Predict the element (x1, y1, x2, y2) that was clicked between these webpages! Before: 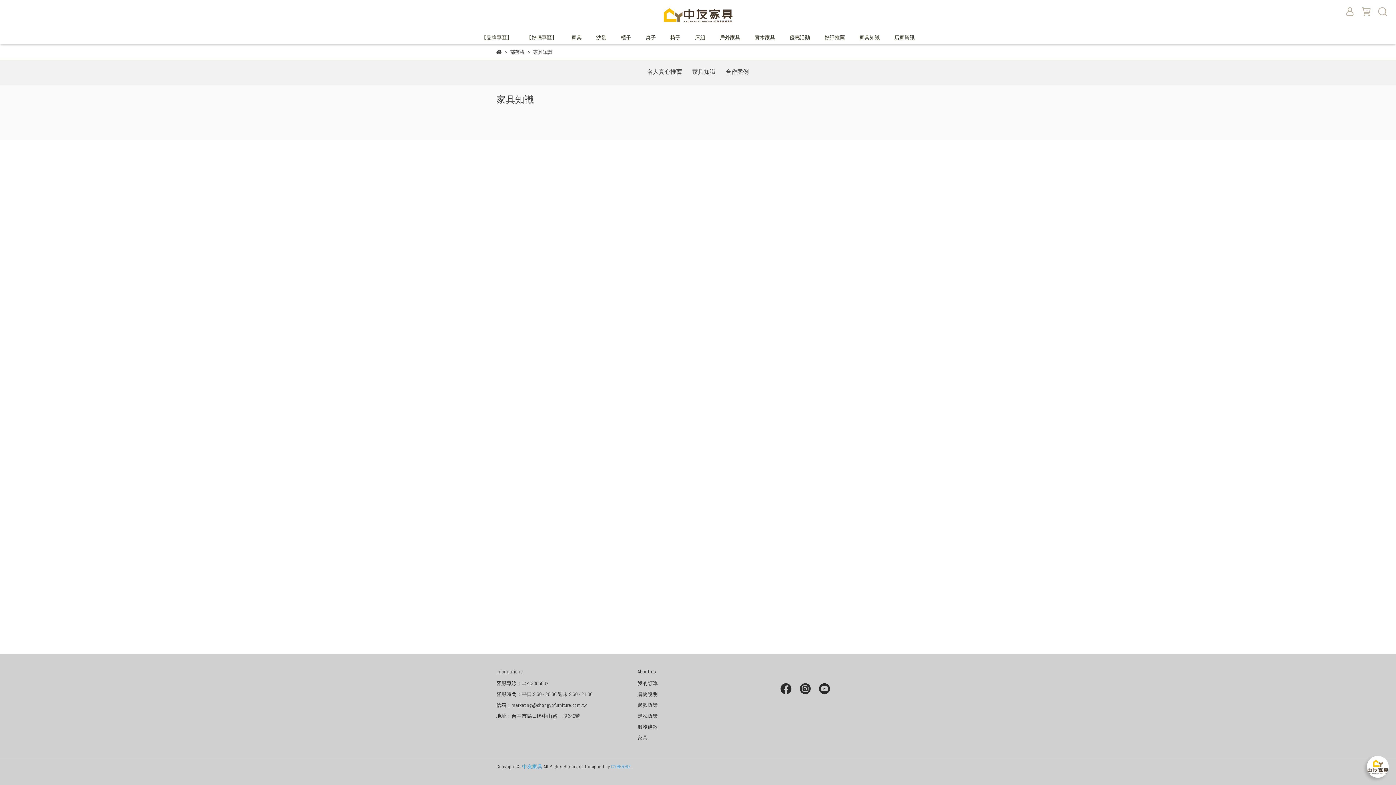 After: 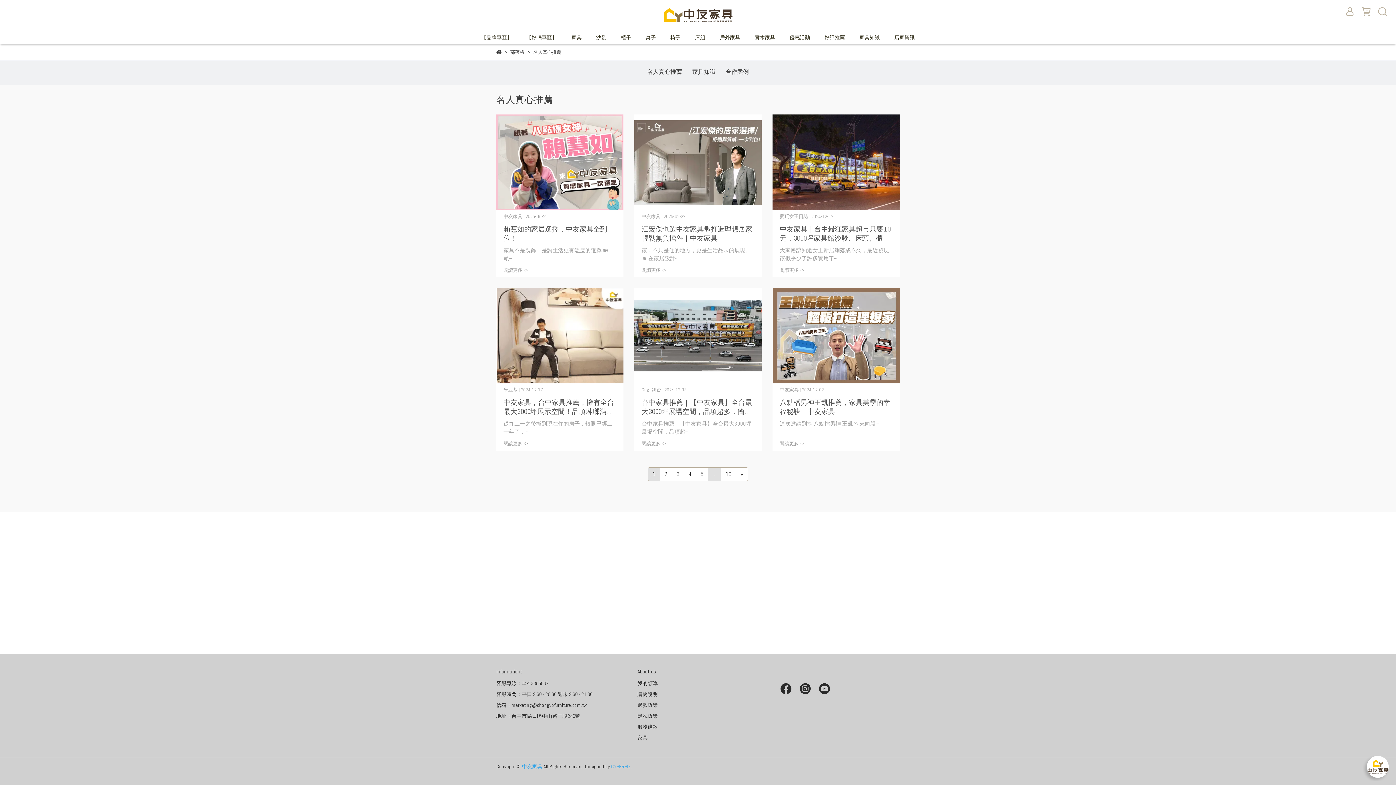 Action: bbox: (647, 67, 682, 78) label: 名人真心推薦